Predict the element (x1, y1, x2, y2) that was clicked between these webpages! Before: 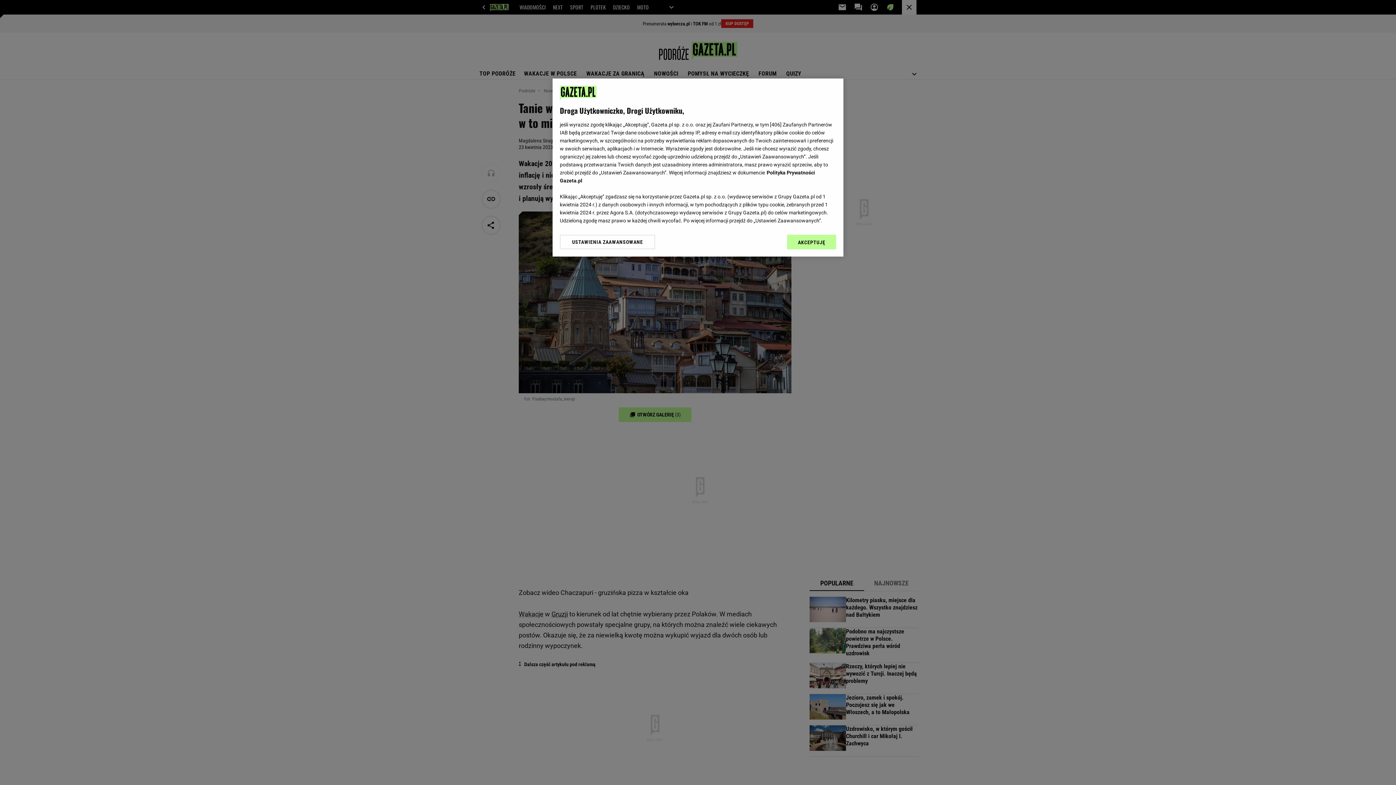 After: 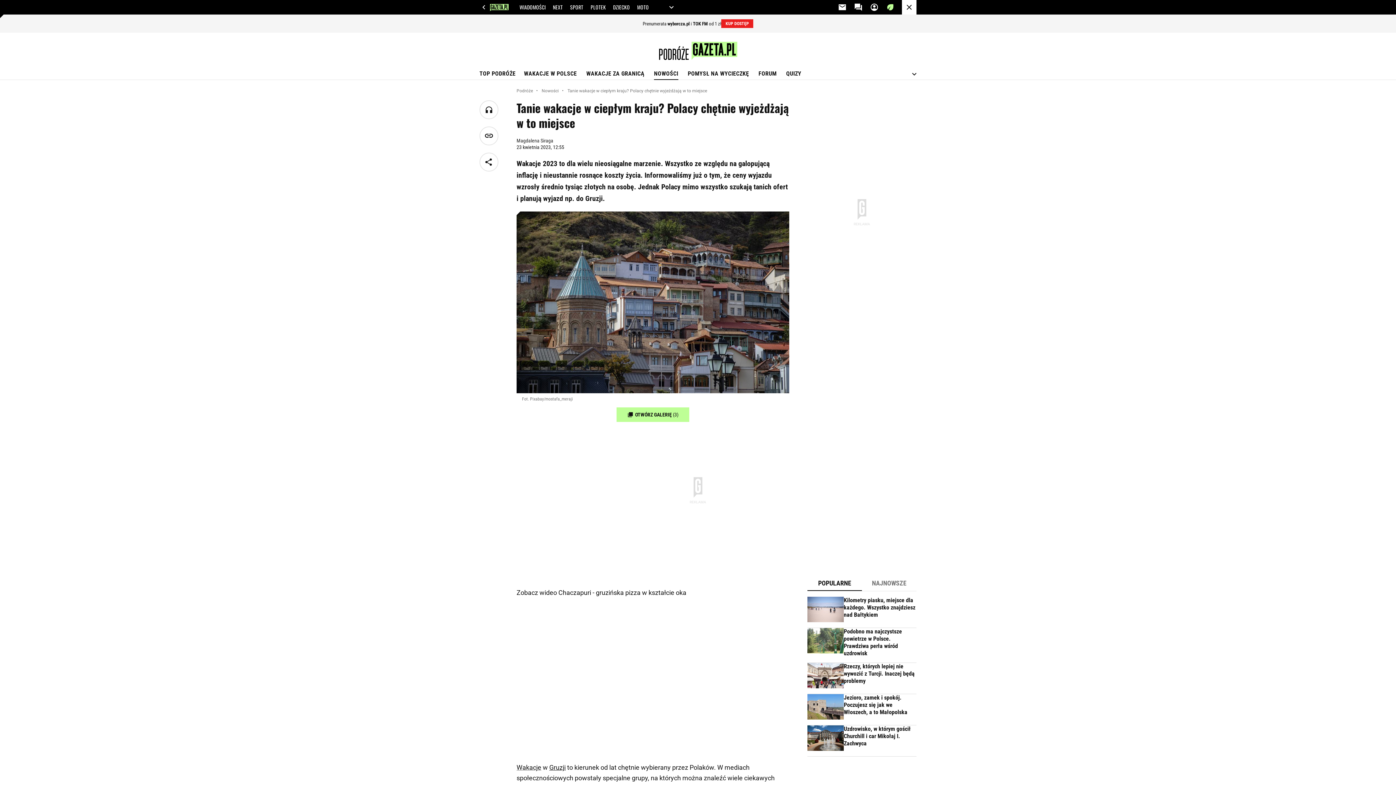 Action: label: AKCEPTUJĘ bbox: (787, 234, 836, 249)